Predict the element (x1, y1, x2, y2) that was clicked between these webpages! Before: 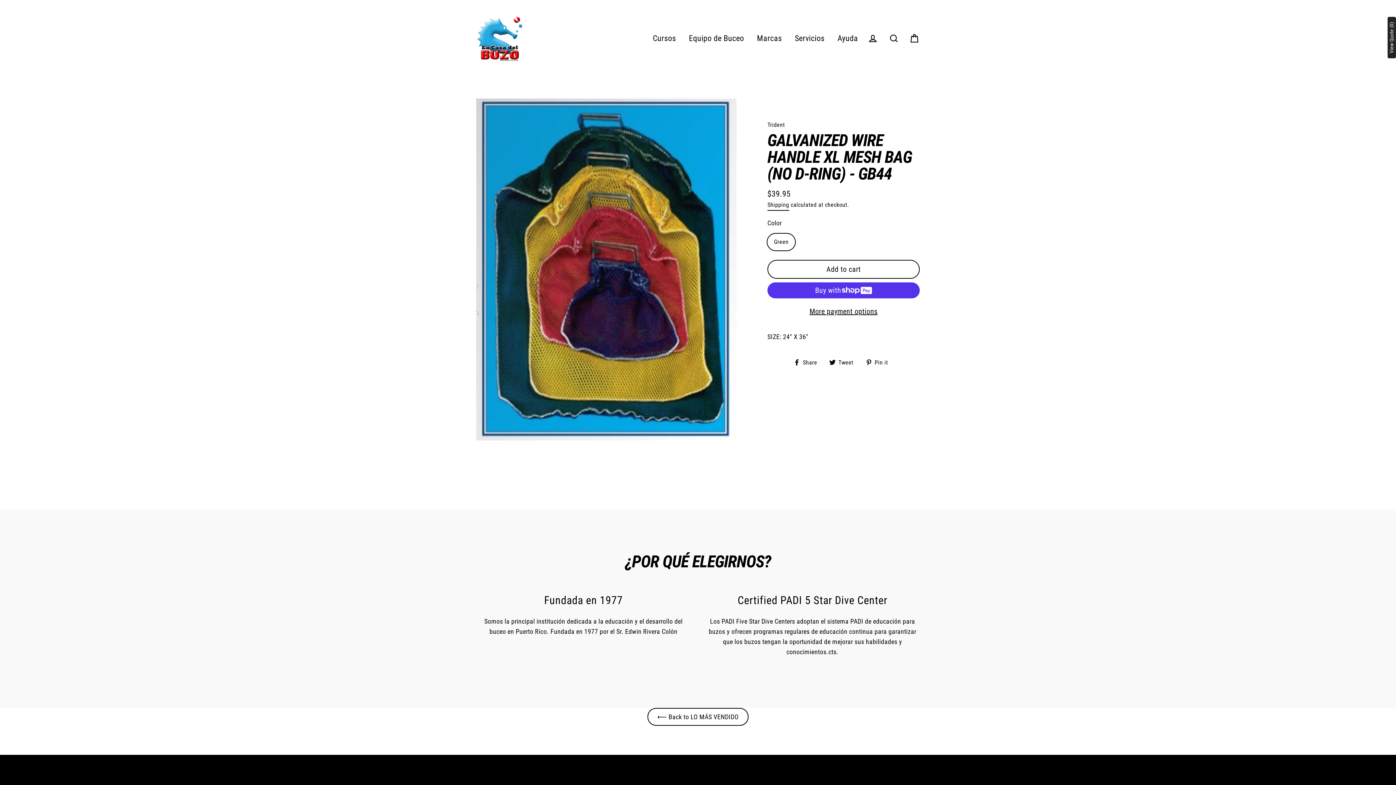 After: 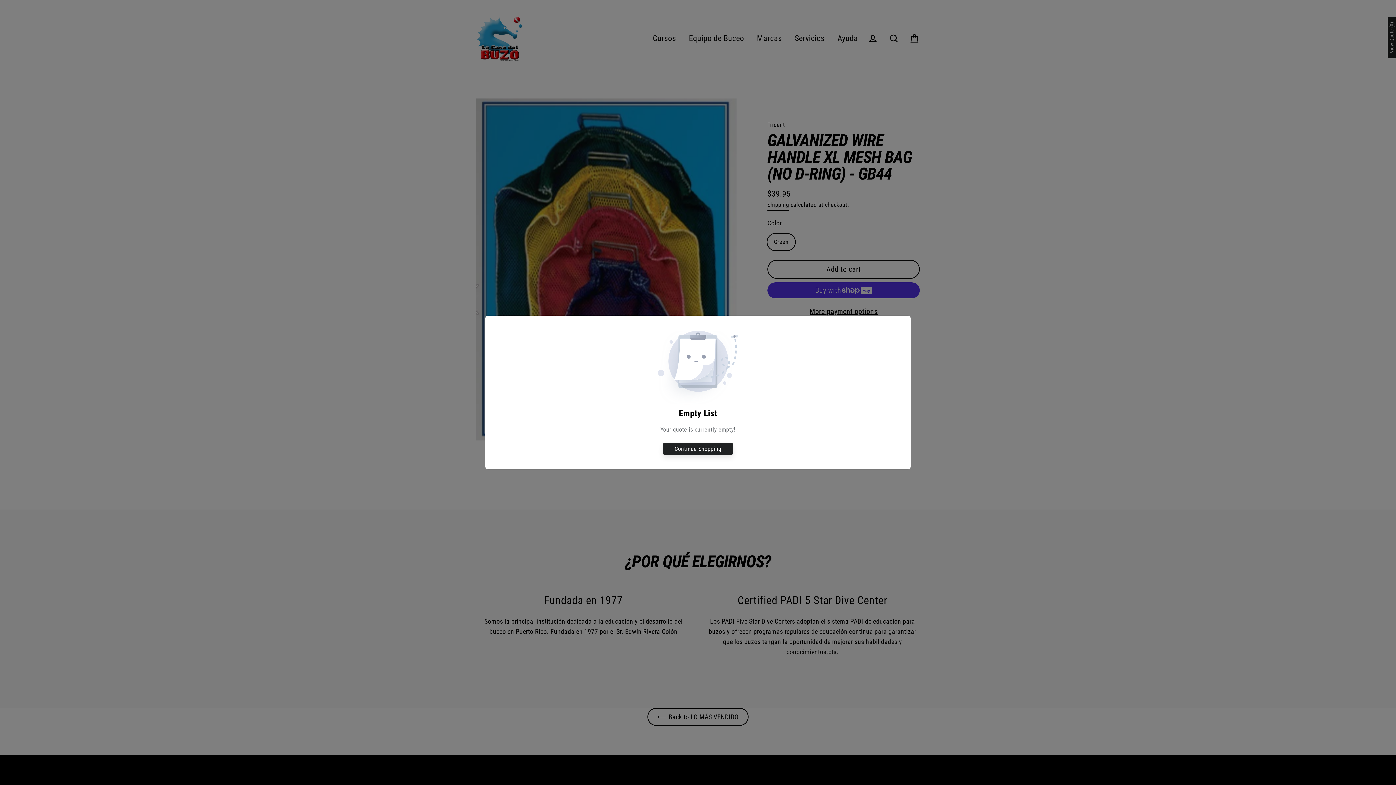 Action: bbox: (1388, 16, 1396, 58) label: View Quote (0)